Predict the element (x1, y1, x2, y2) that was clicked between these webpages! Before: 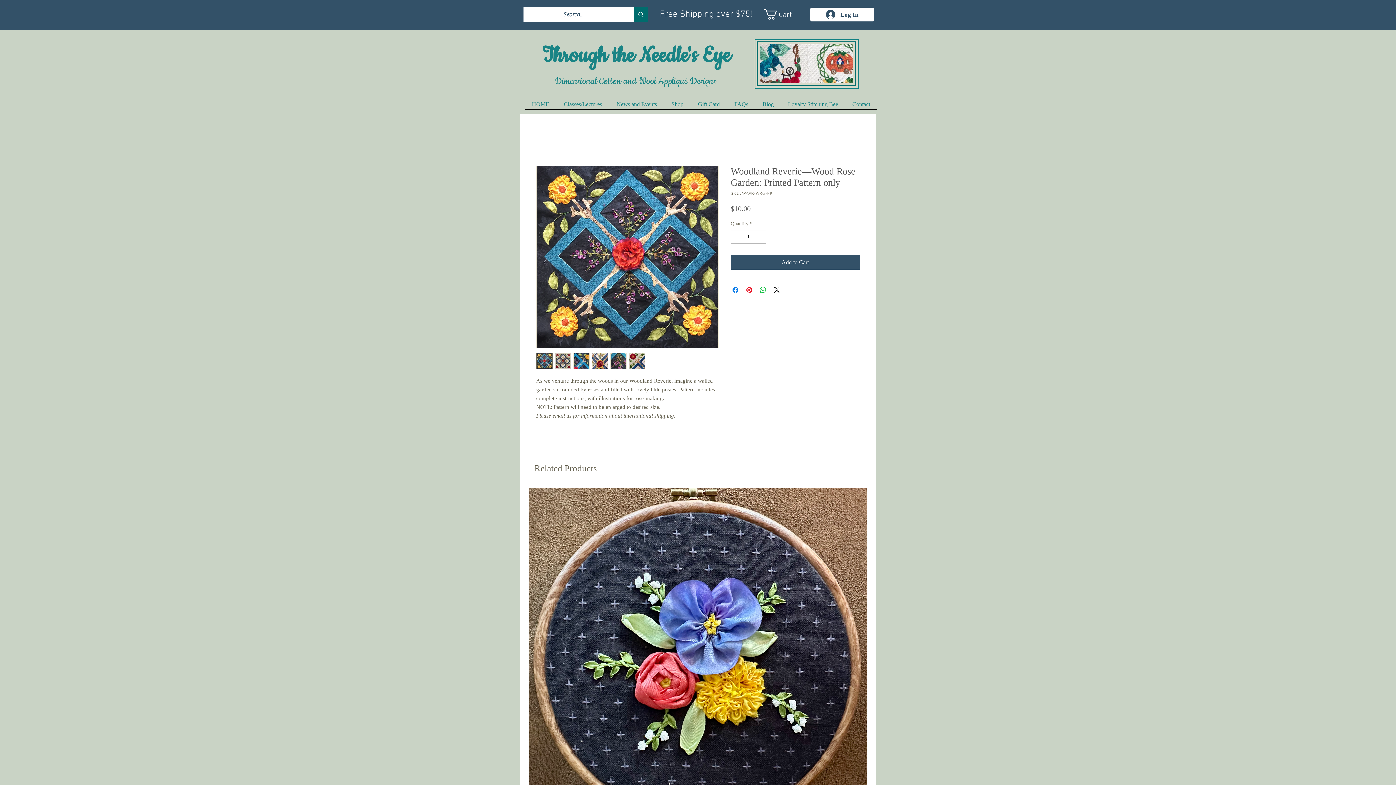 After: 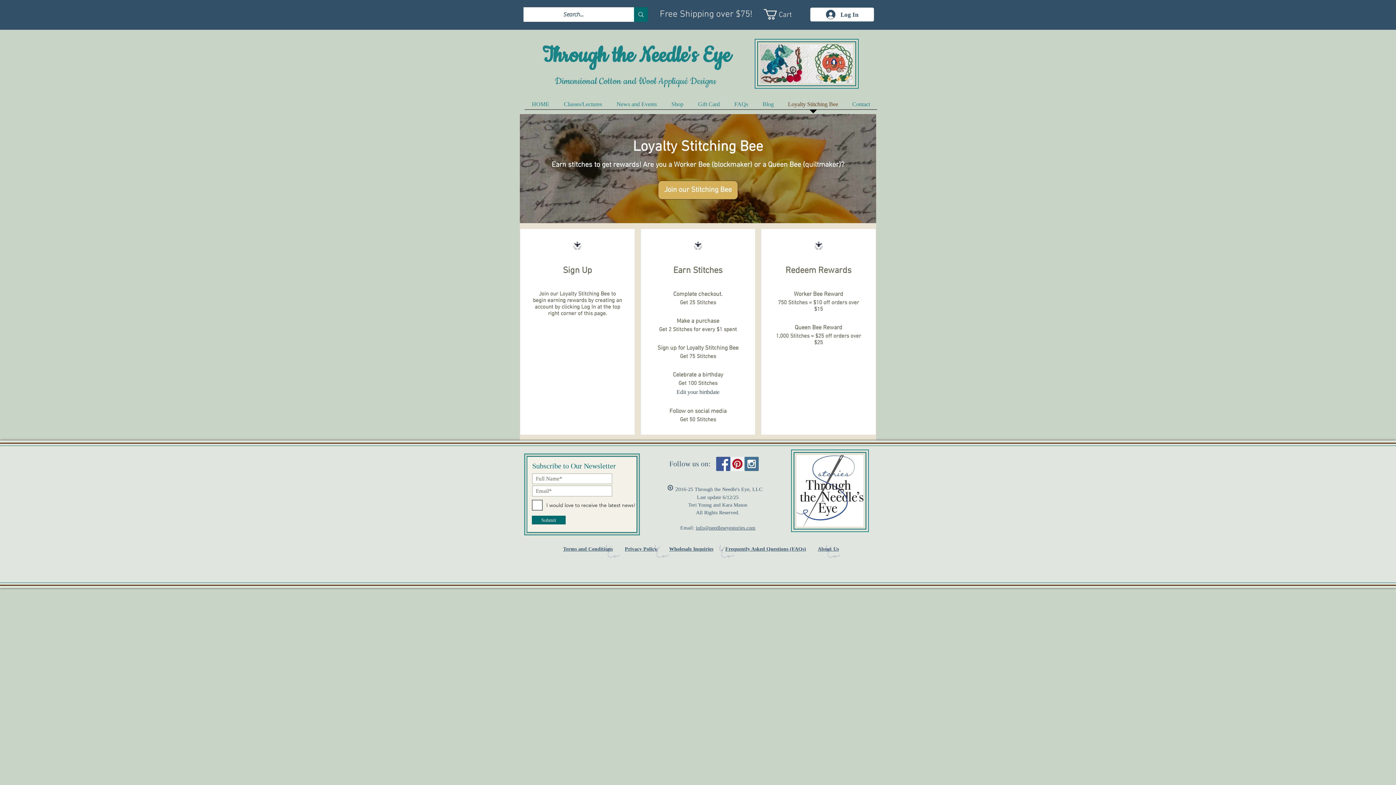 Action: bbox: (781, 99, 845, 114) label: Loyalty Stitching Bee